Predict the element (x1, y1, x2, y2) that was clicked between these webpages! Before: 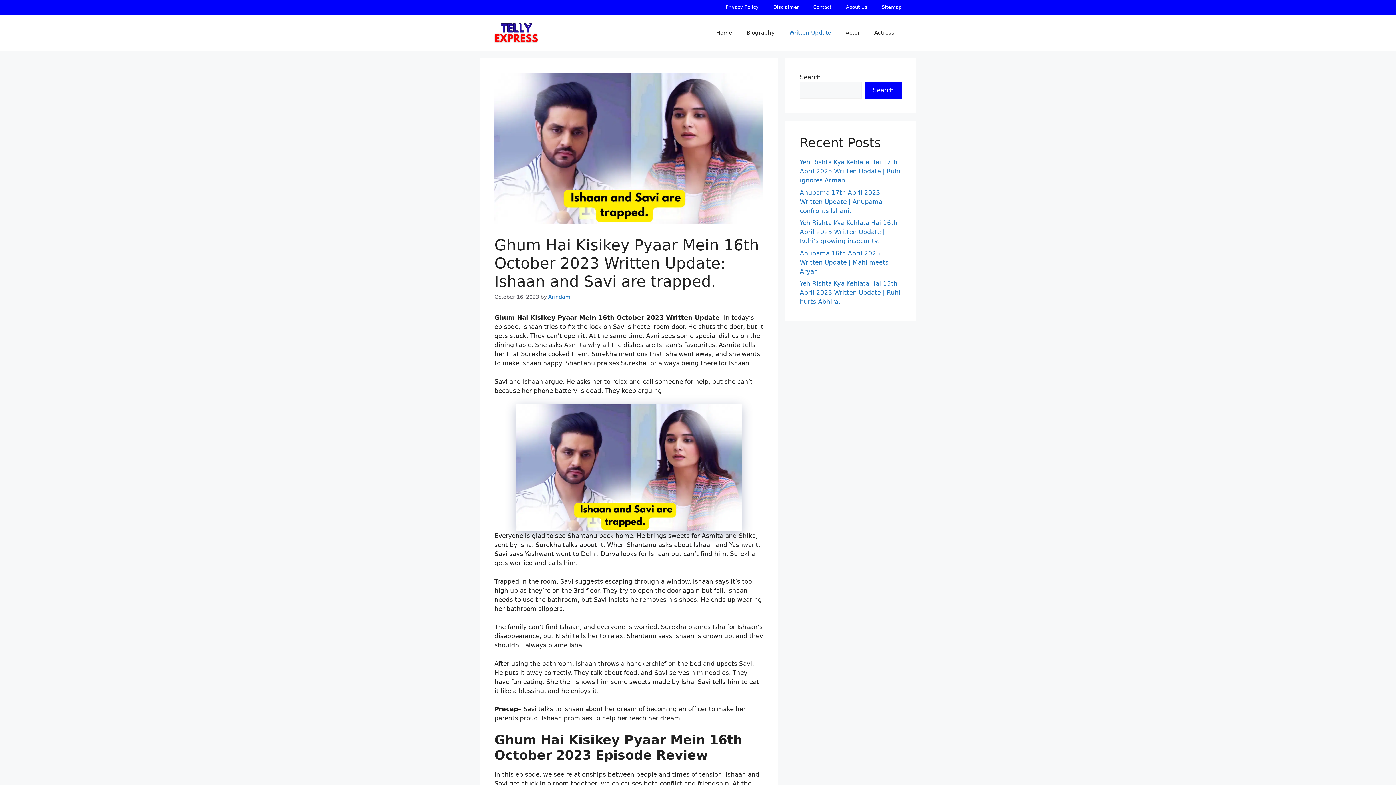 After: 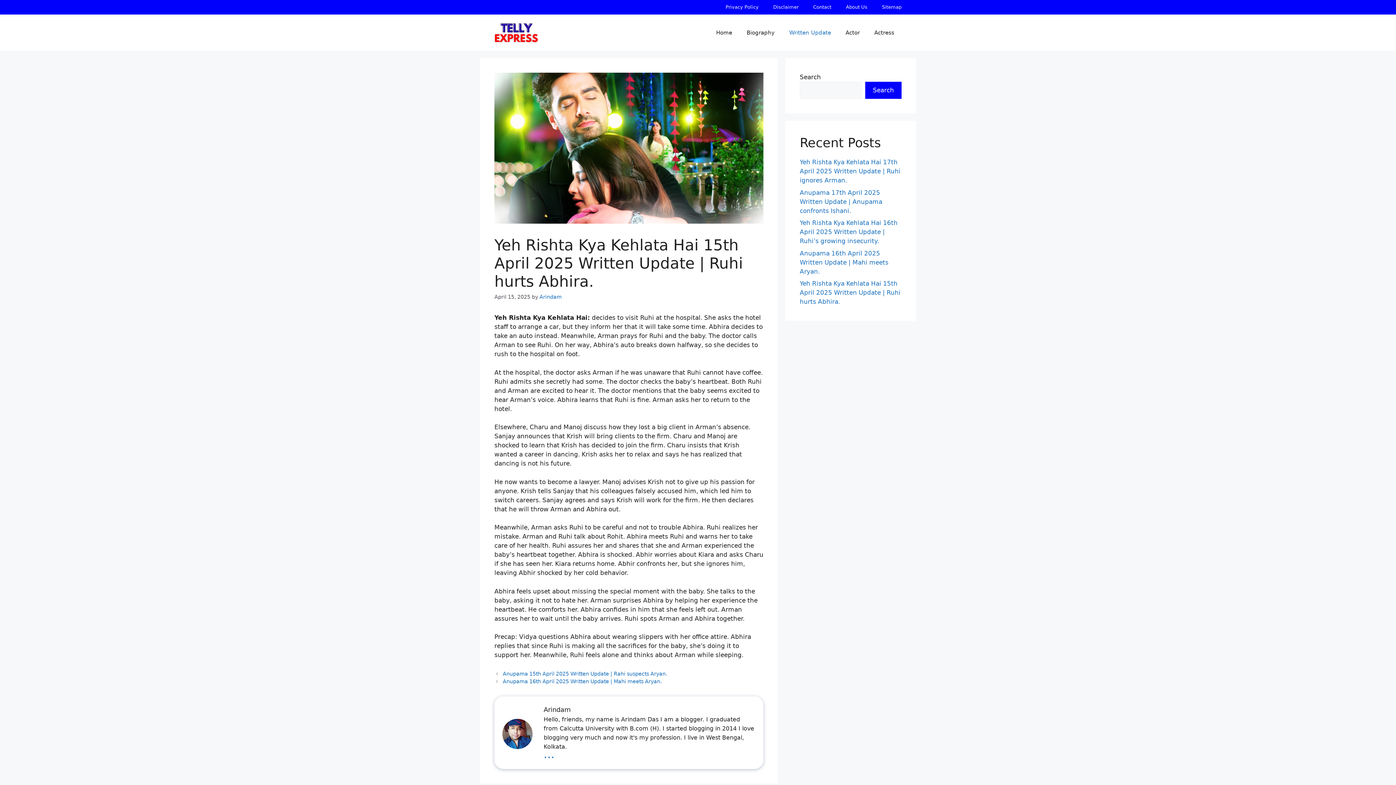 Action: label: Yeh Rishta Kya Kehlata Hai 15th April 2025 Written Update | Ruhi hurts Abhira. bbox: (800, 280, 900, 305)